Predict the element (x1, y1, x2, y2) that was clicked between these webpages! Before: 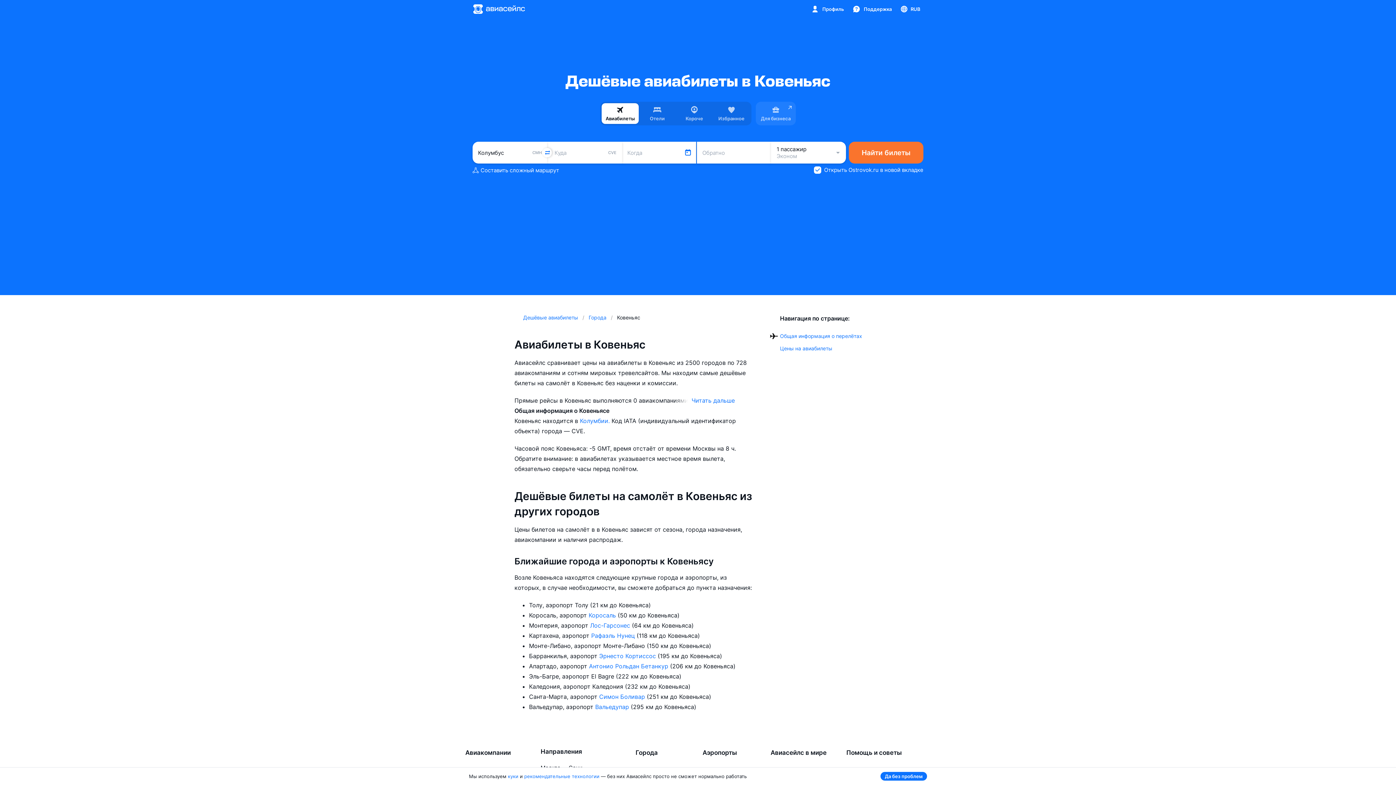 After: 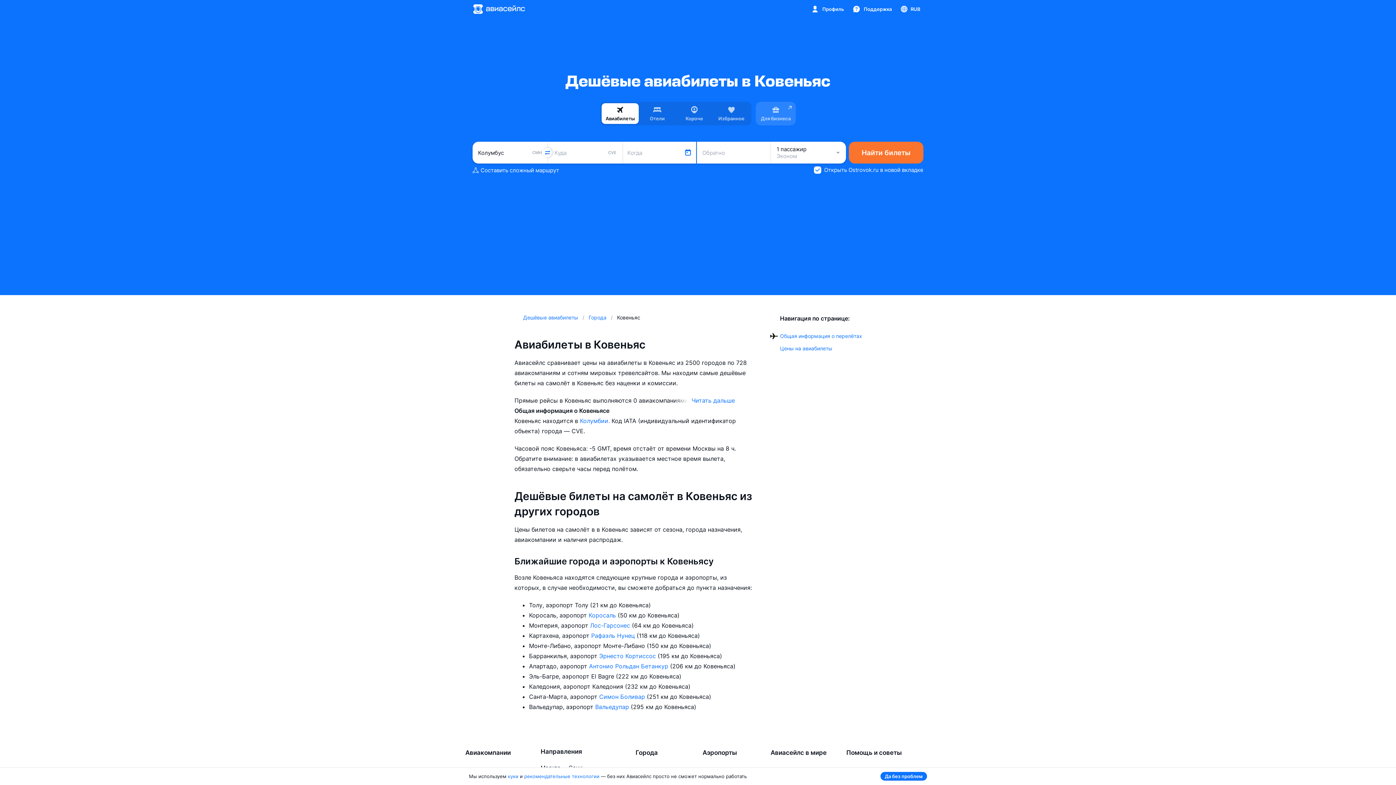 Action: bbox: (756, 101, 796, 125) label: Для бизнеса